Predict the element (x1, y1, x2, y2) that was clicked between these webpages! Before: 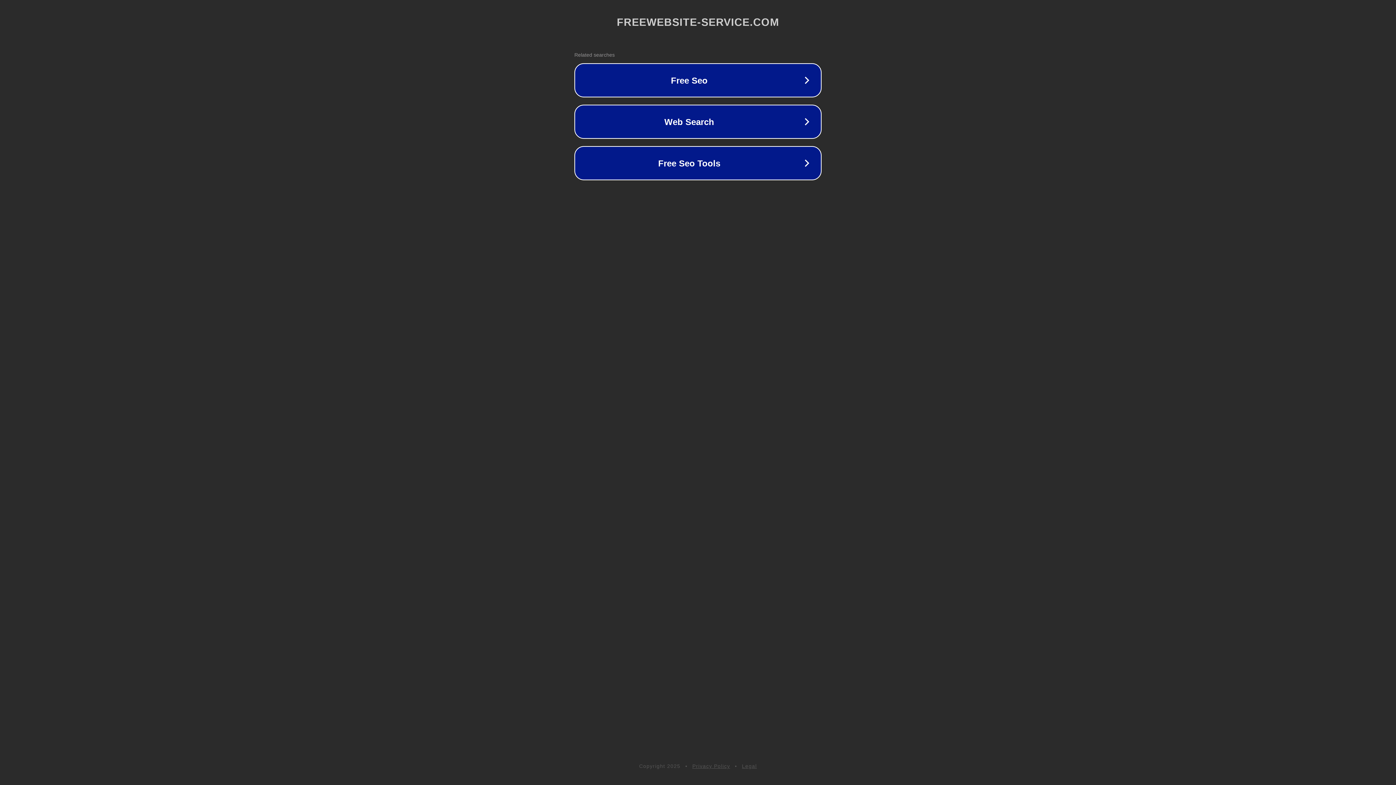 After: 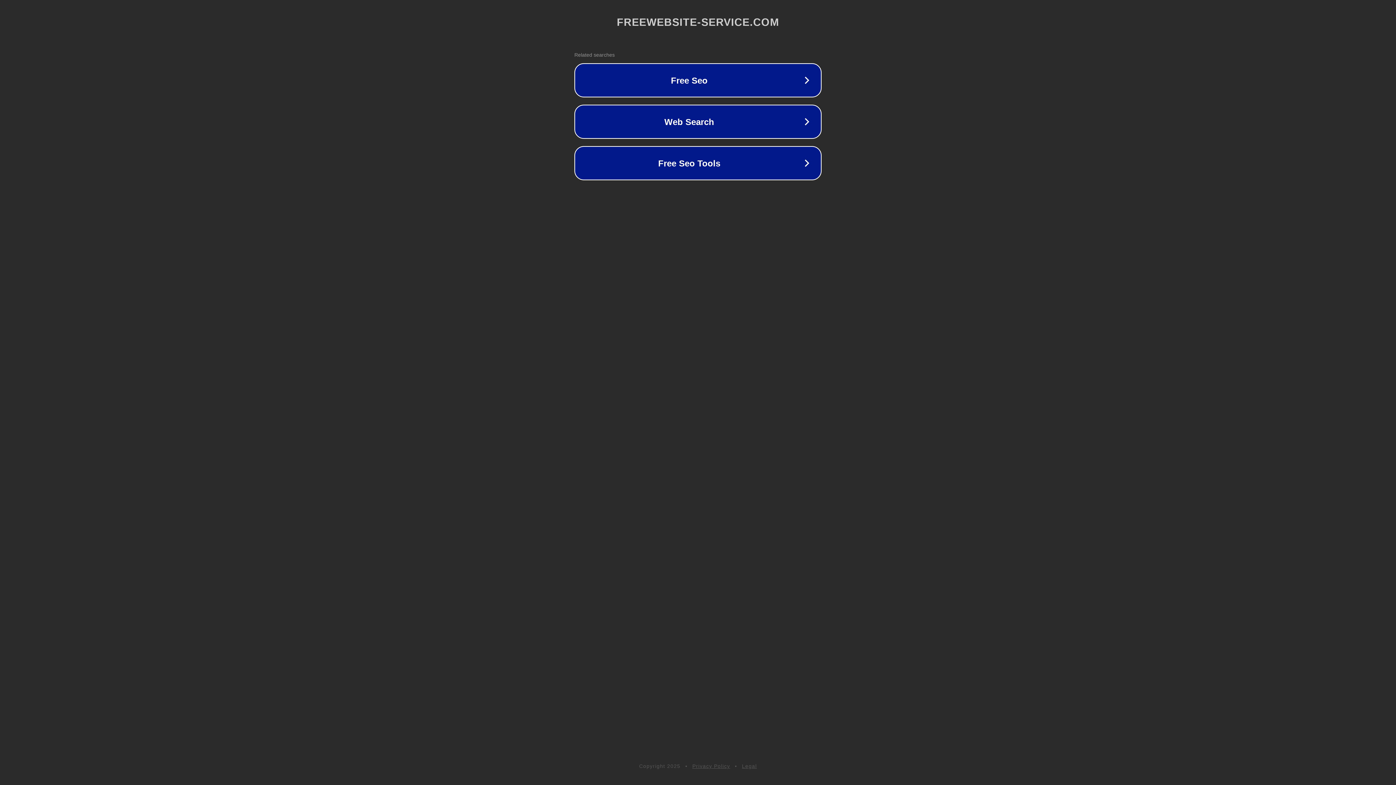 Action: label: Legal bbox: (742, 763, 757, 769)